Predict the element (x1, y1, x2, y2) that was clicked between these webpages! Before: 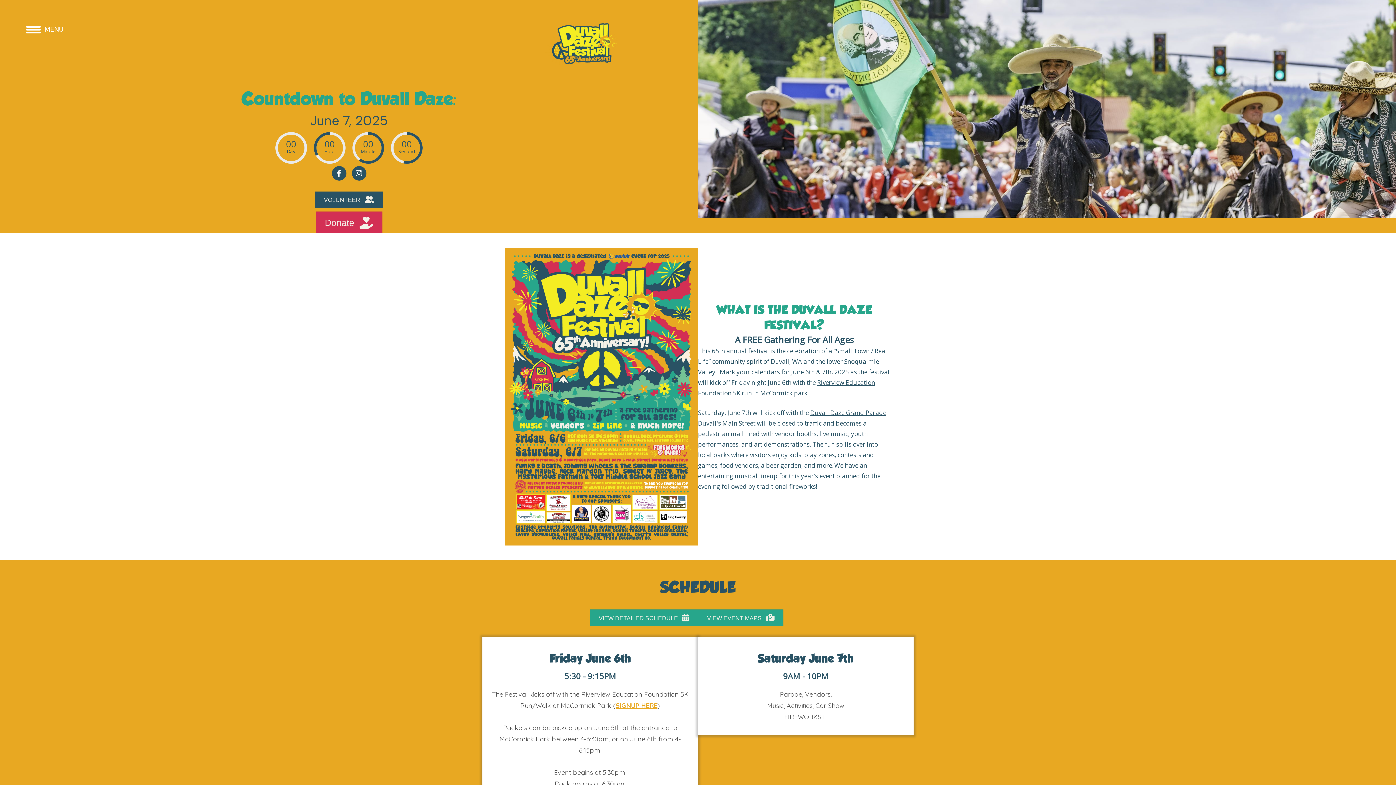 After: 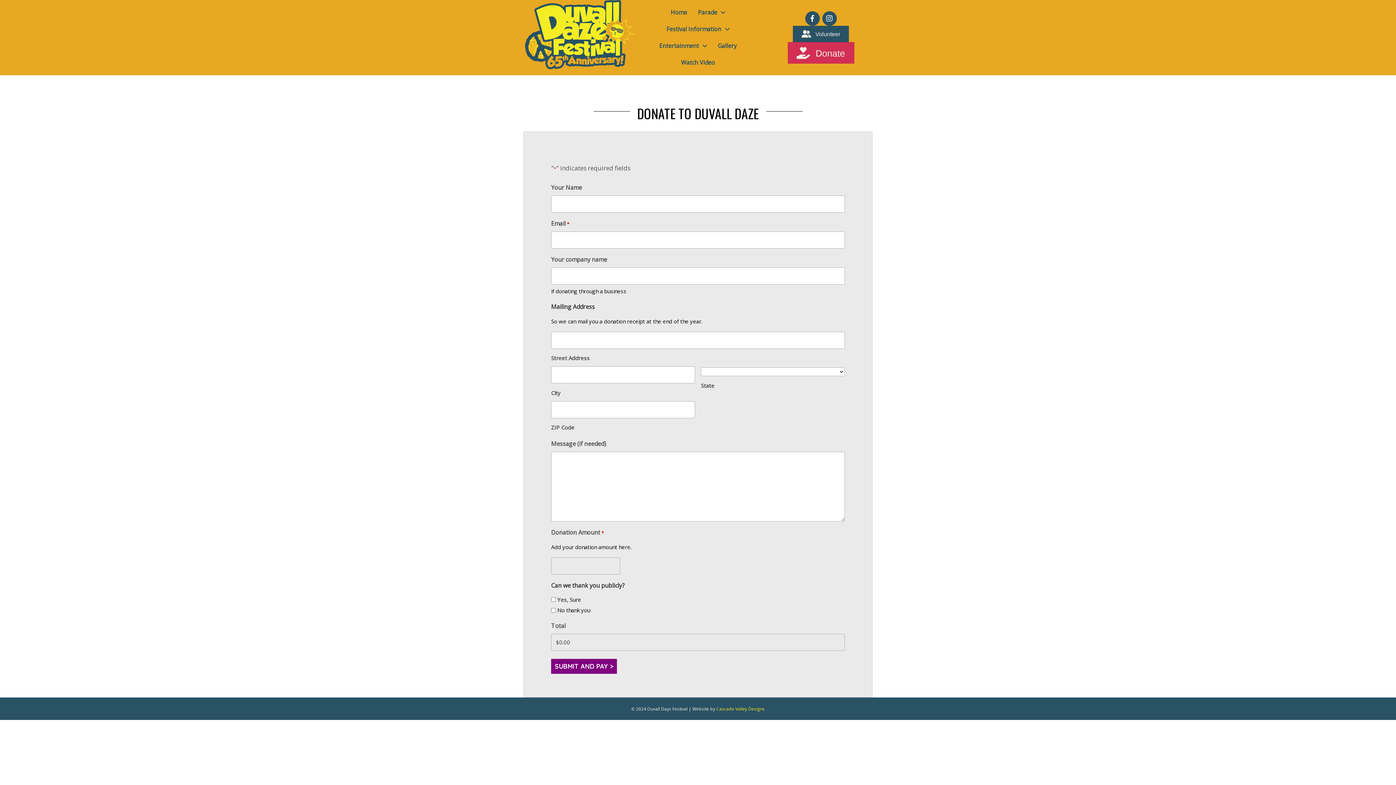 Action: bbox: (315, 211, 382, 233) label: Donate 